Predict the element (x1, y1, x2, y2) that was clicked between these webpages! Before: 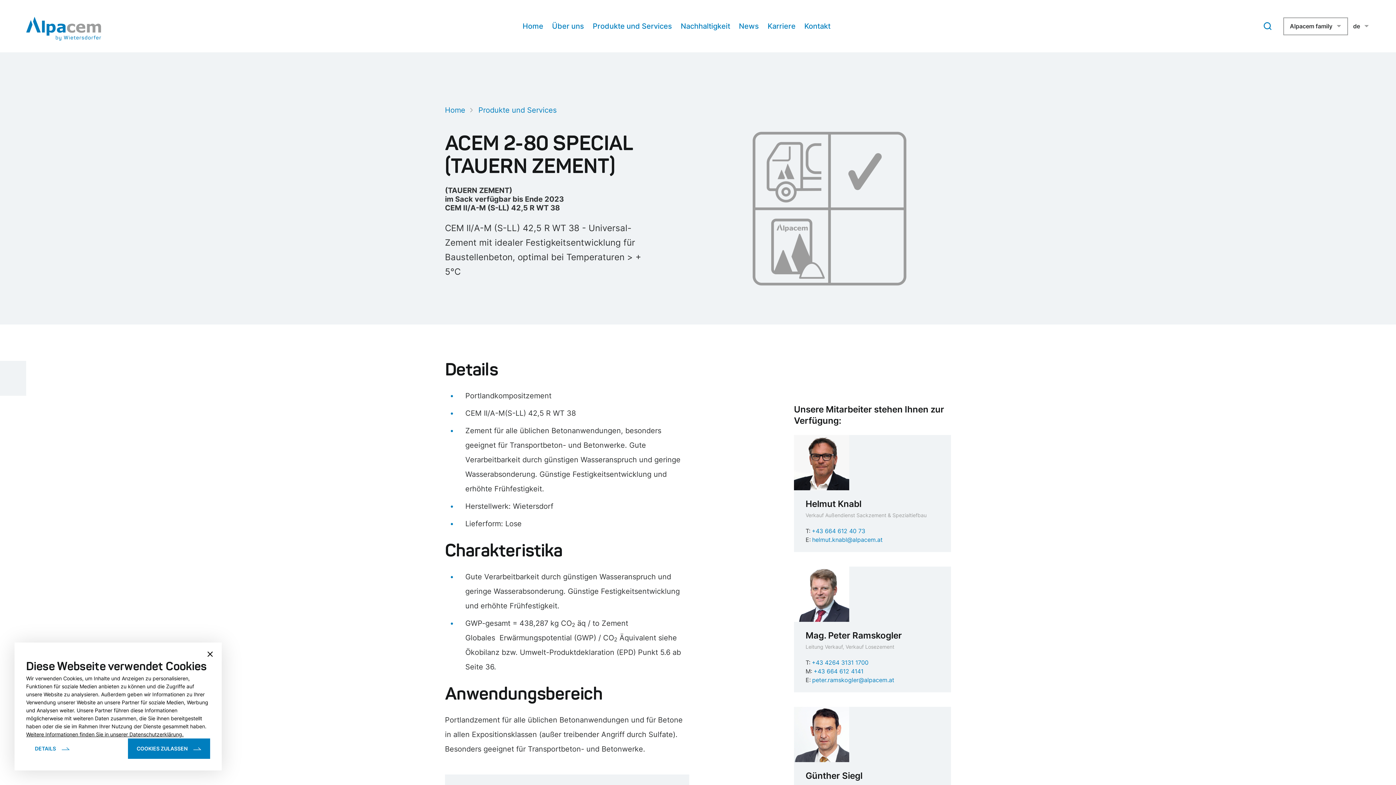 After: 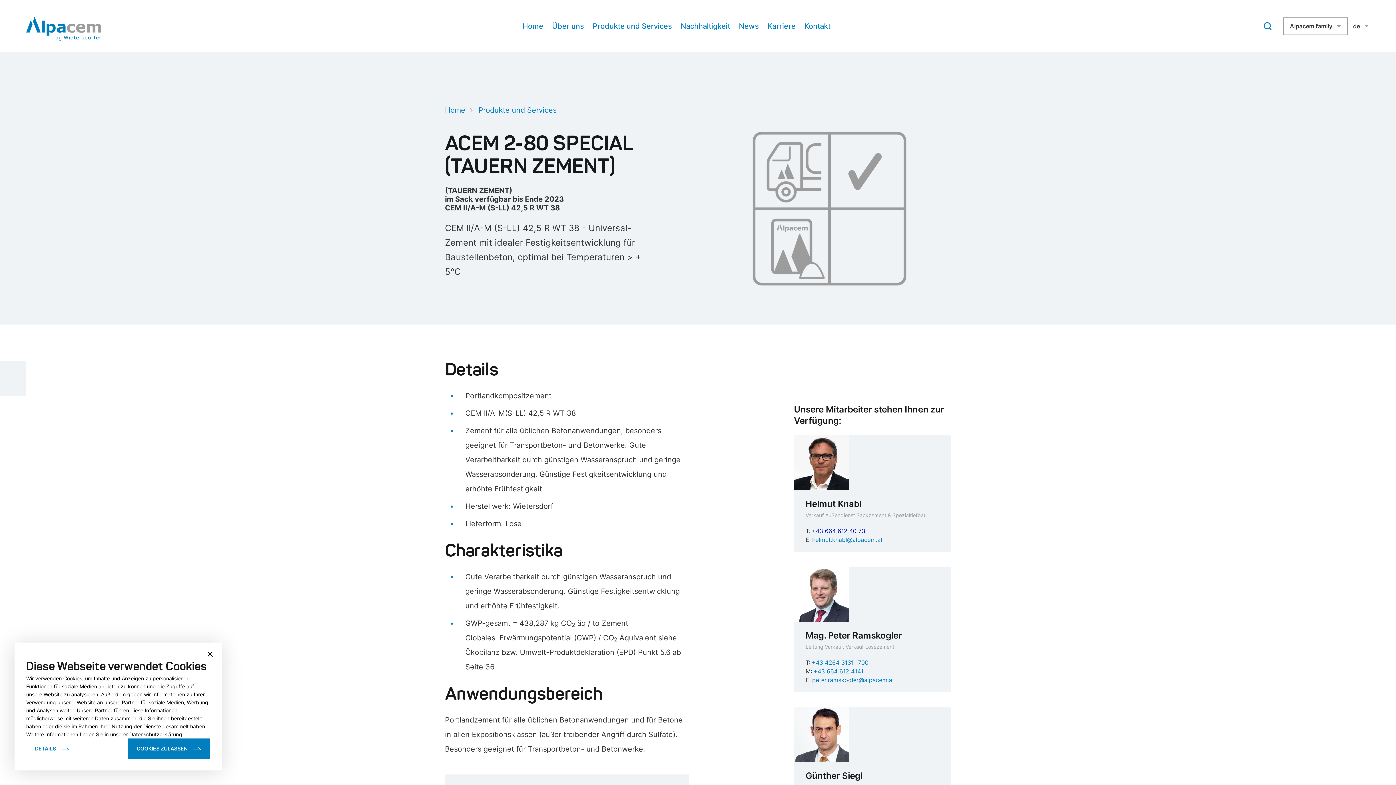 Action: label: +43 664 612 40 73 bbox: (812, 527, 865, 534)